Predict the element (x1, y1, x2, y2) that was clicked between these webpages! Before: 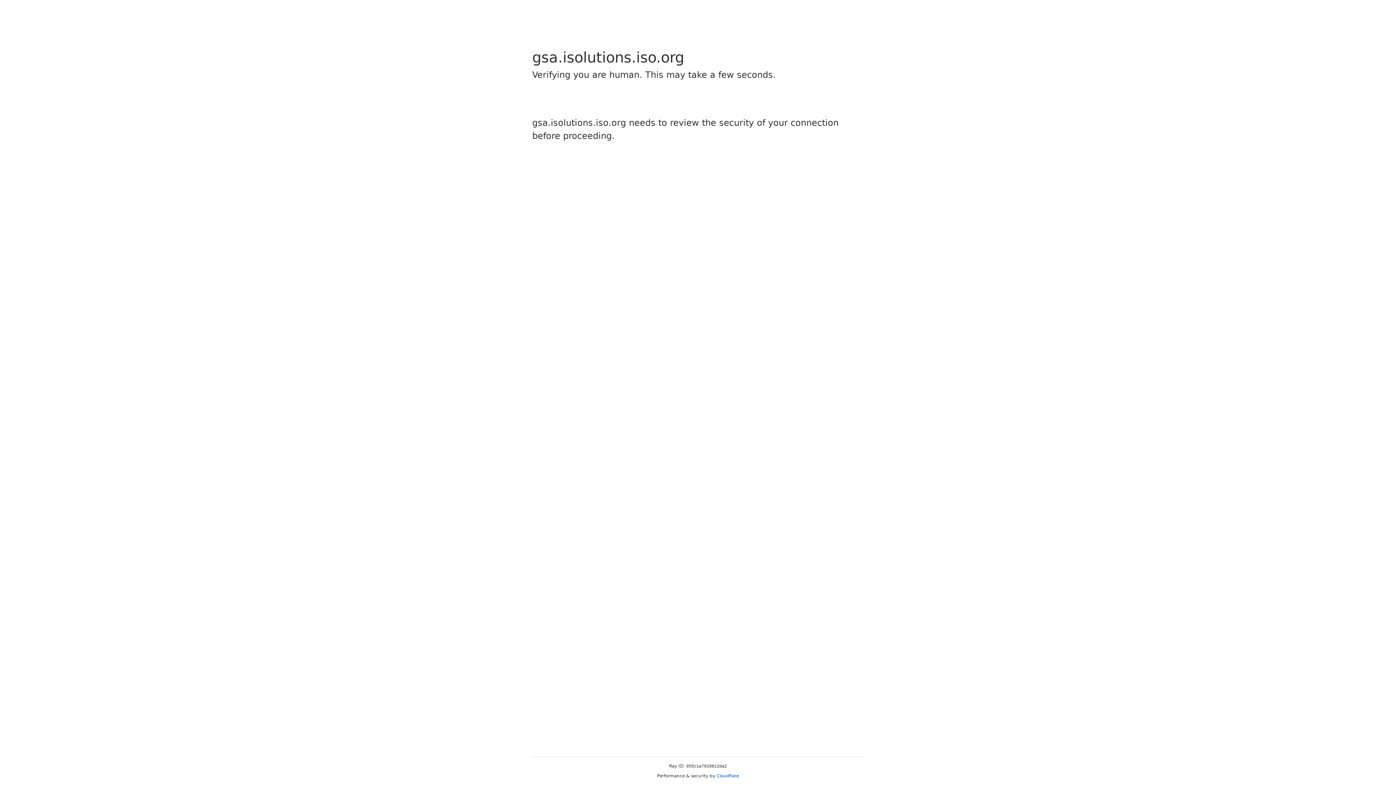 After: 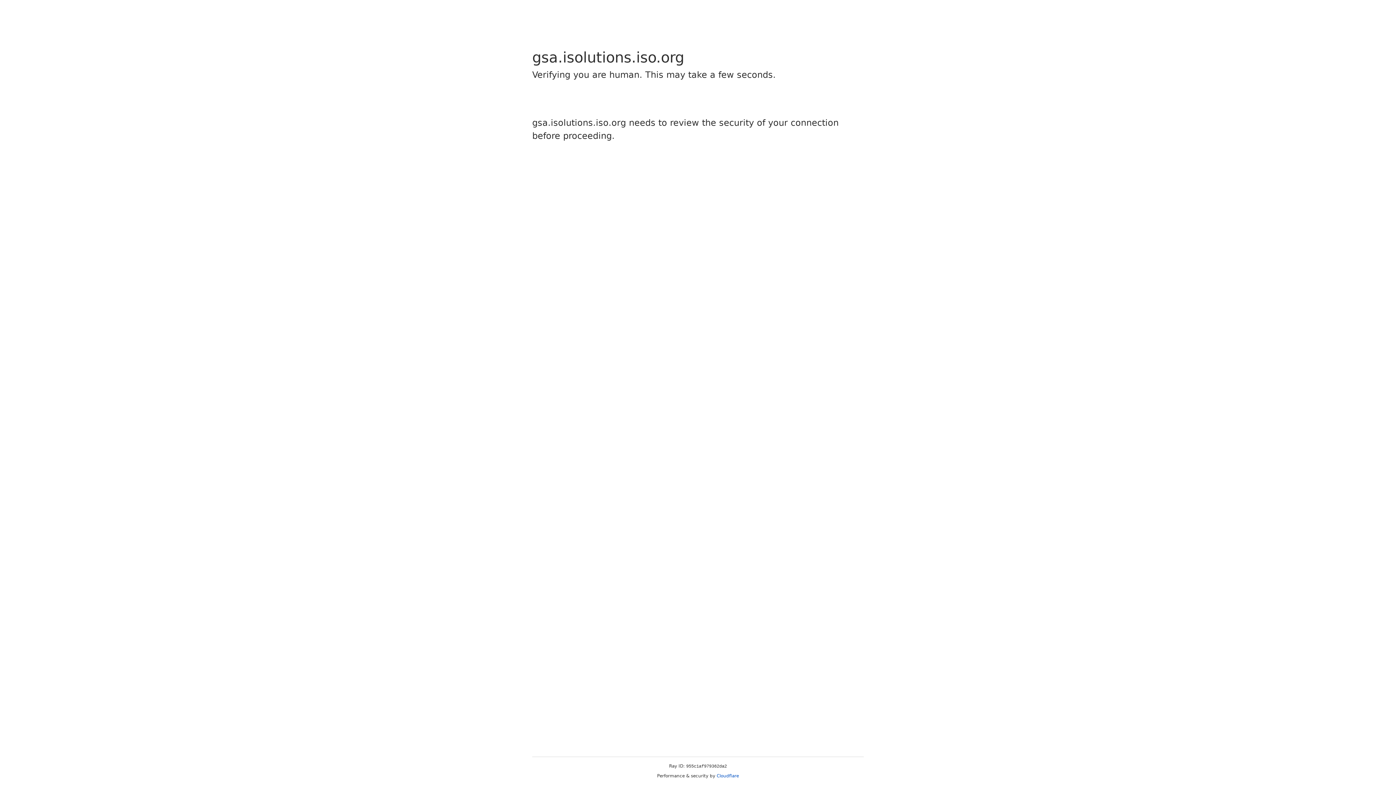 Action: bbox: (716, 773, 739, 778) label: Cloudflare